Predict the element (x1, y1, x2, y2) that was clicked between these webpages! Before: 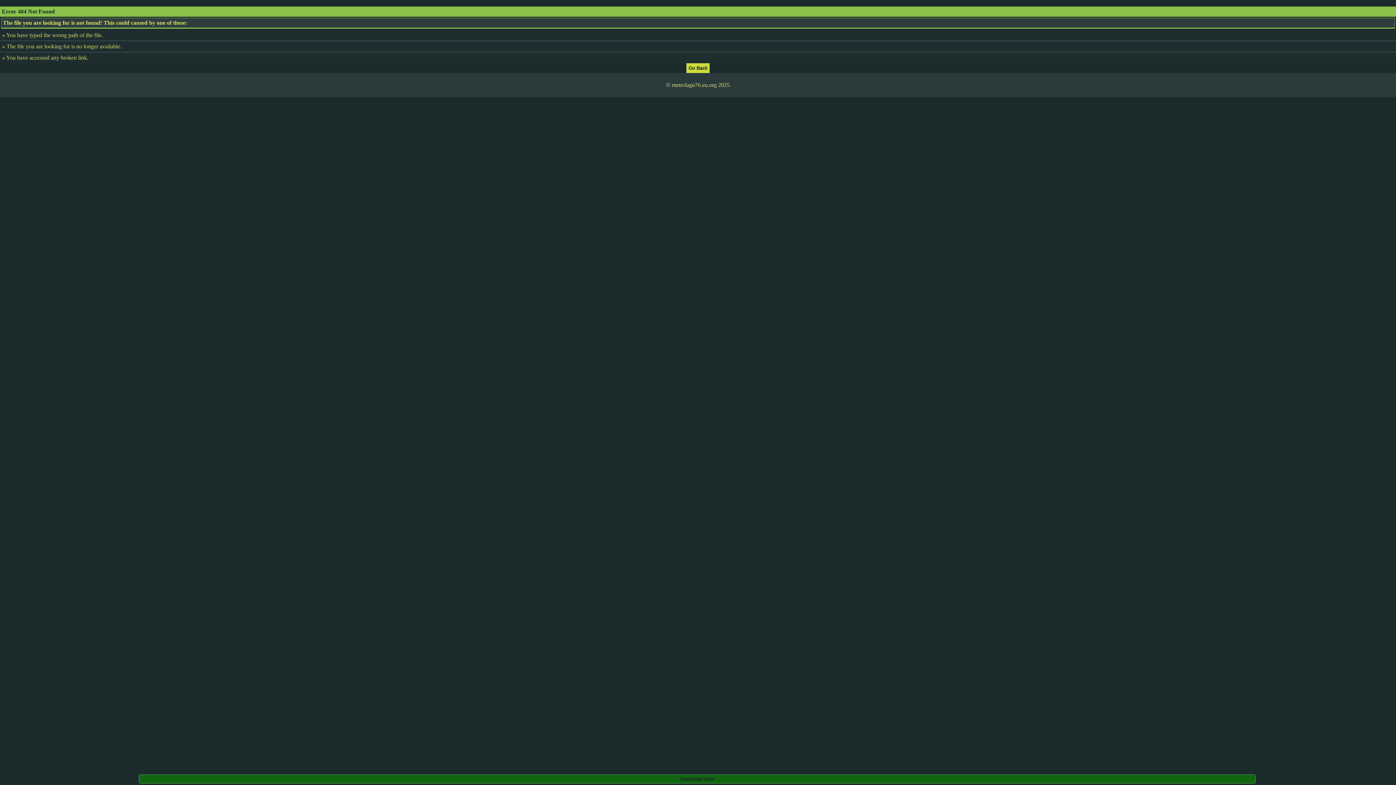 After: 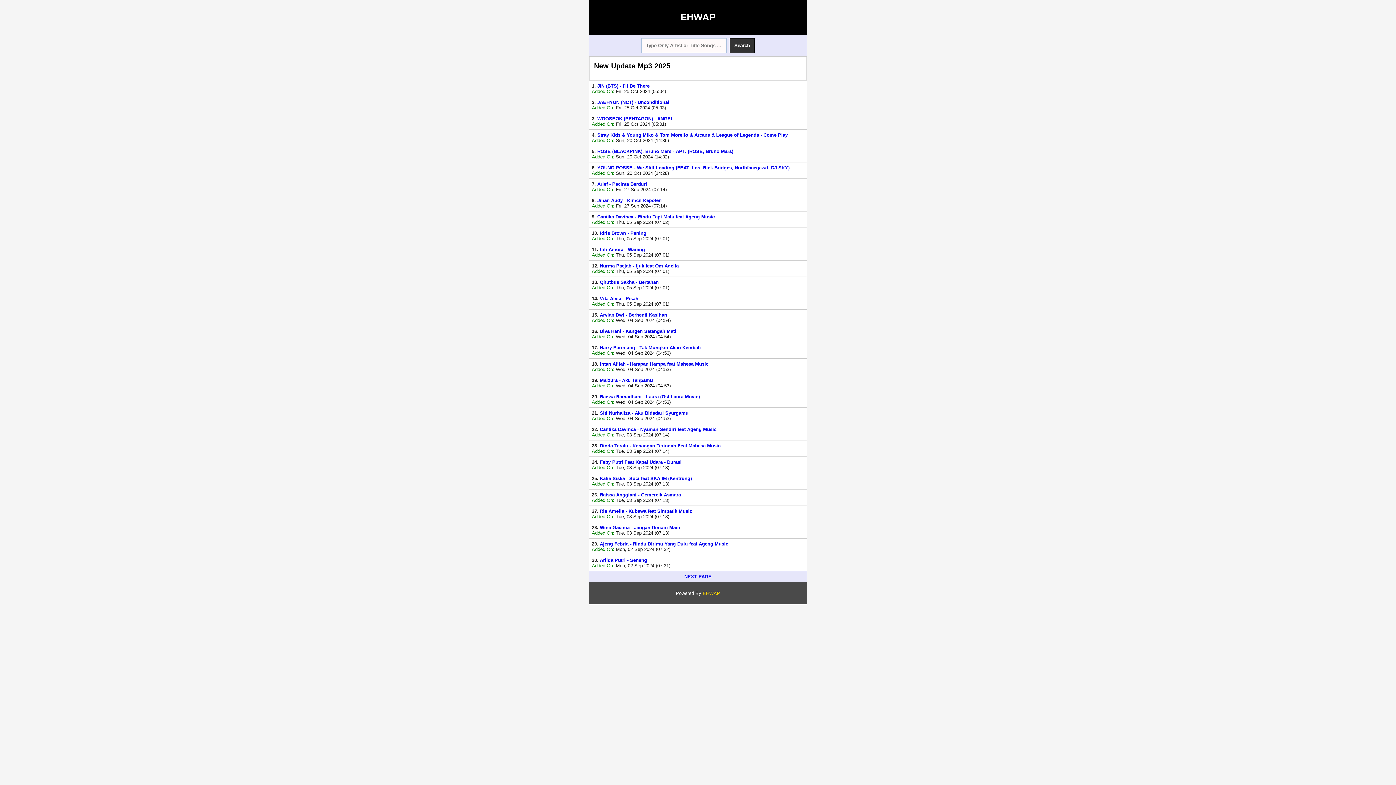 Action: bbox: (686, 64, 709, 70)